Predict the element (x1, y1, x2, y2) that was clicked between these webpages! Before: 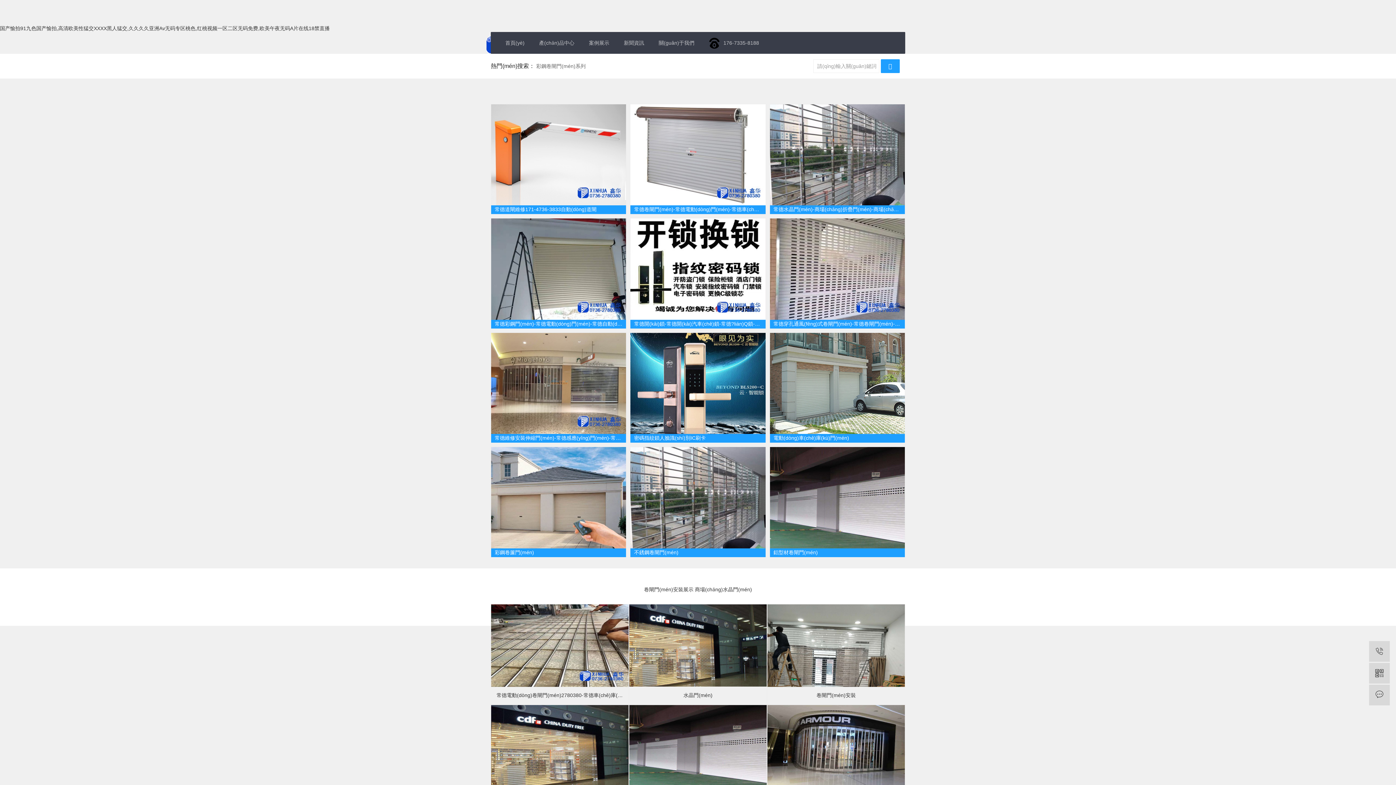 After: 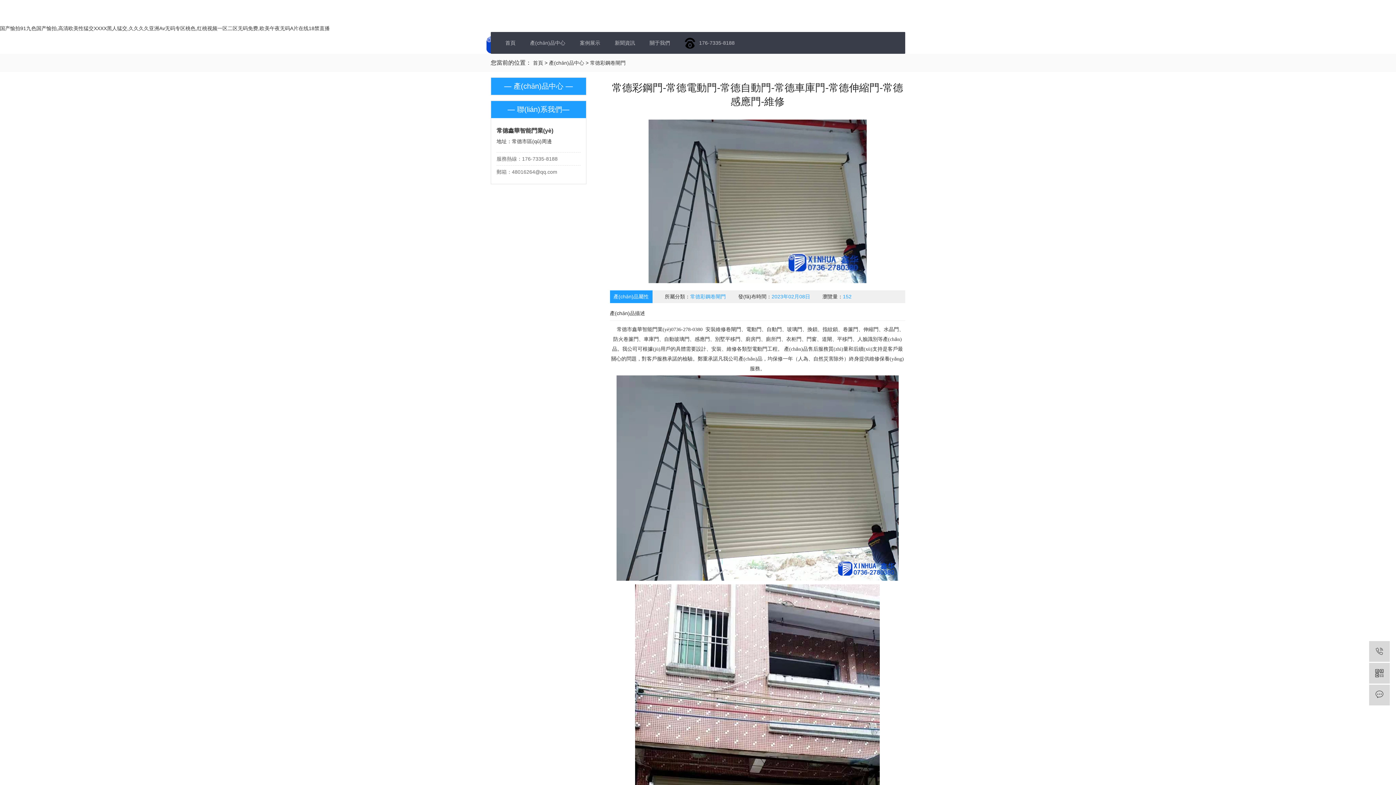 Action: bbox: (491, 265, 626, 271)